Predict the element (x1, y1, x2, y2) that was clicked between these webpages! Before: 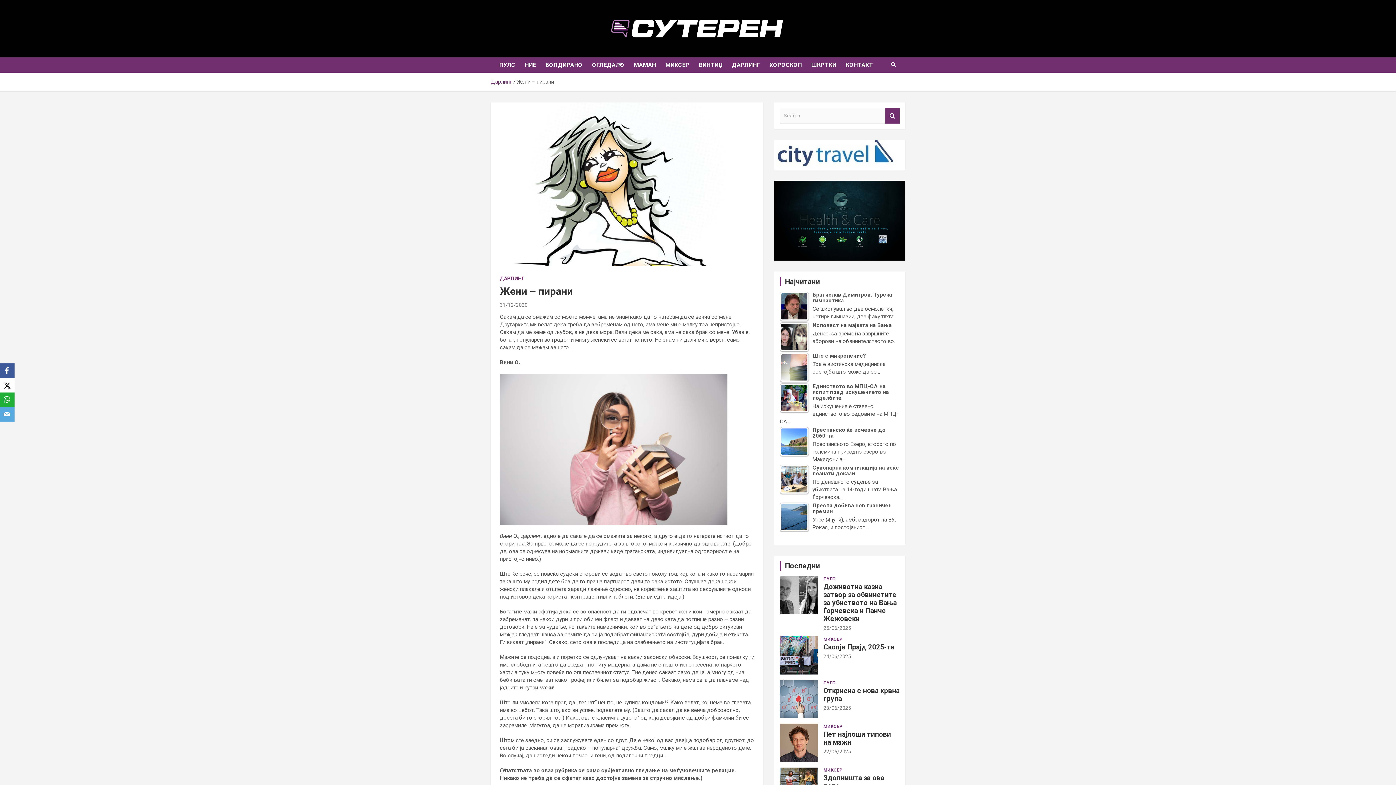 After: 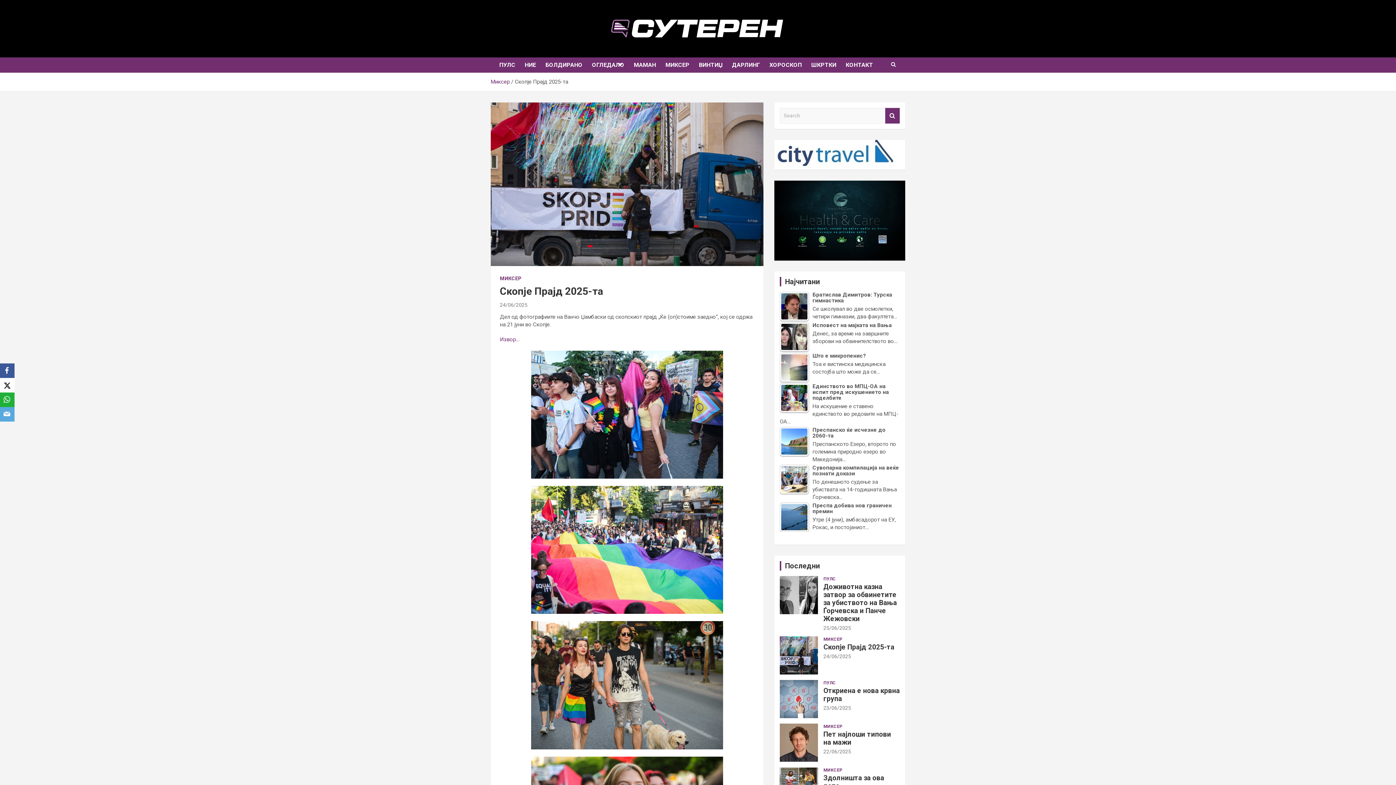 Action: label: 24/06/2025 bbox: (823, 653, 851, 659)